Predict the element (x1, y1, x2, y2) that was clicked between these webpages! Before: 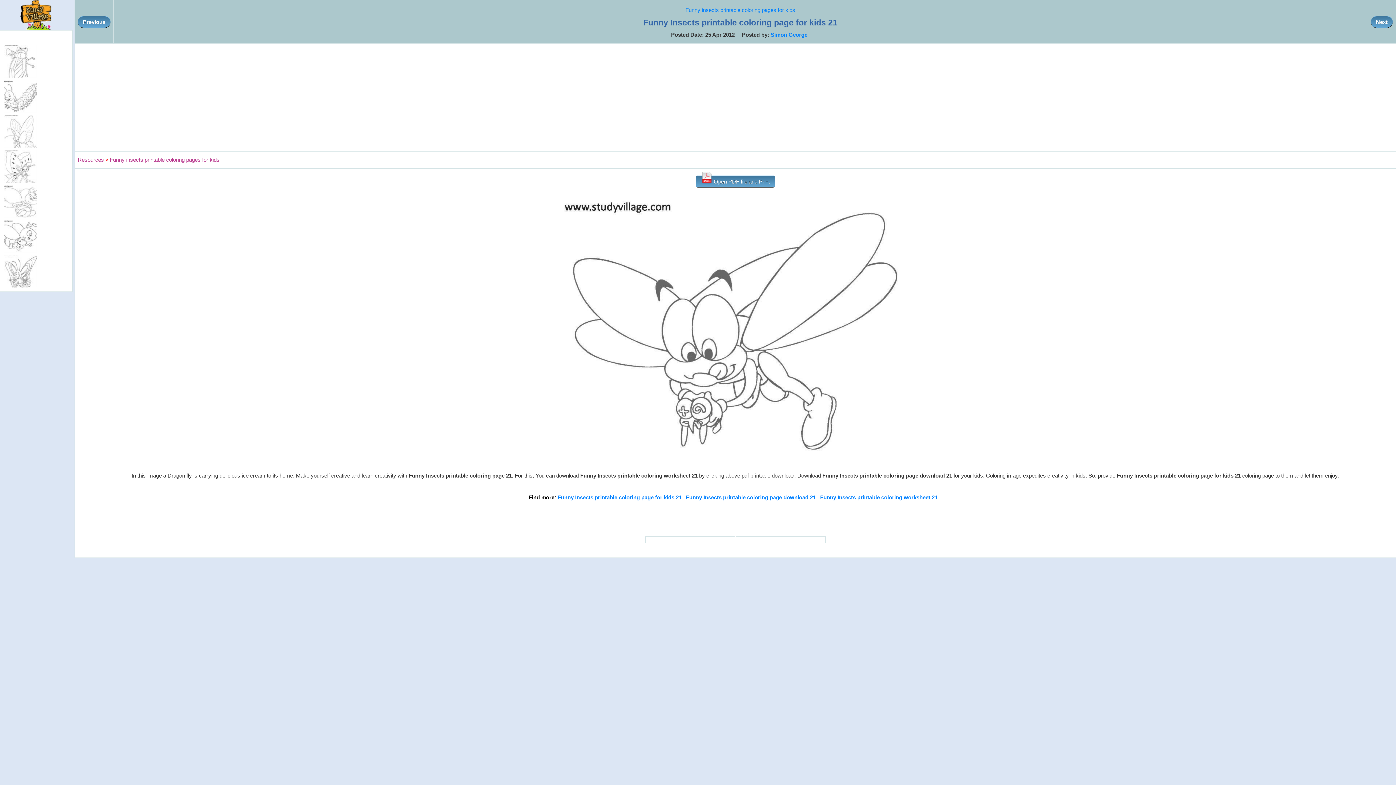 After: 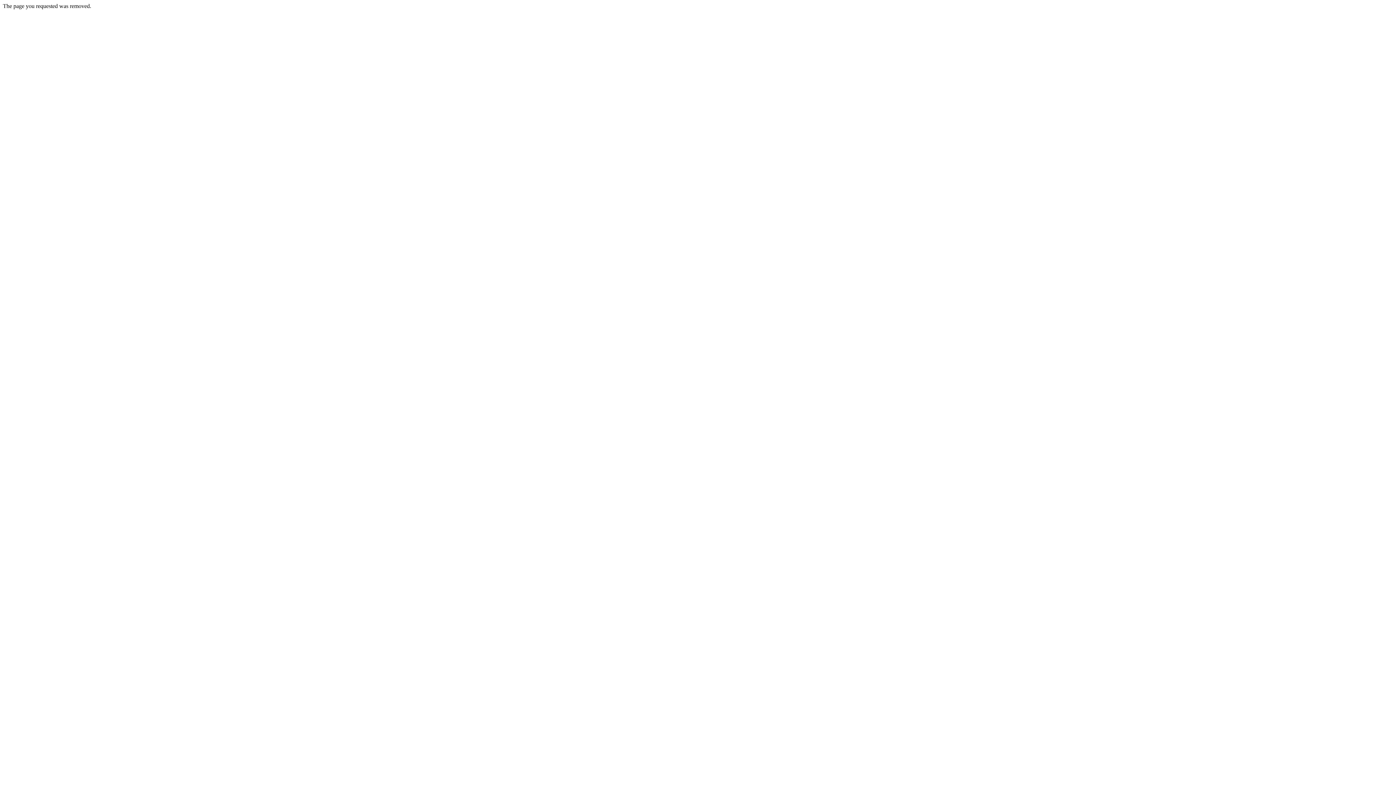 Action: label: Funny Insects printable coloring page for kids 21 bbox: (557, 494, 681, 500)